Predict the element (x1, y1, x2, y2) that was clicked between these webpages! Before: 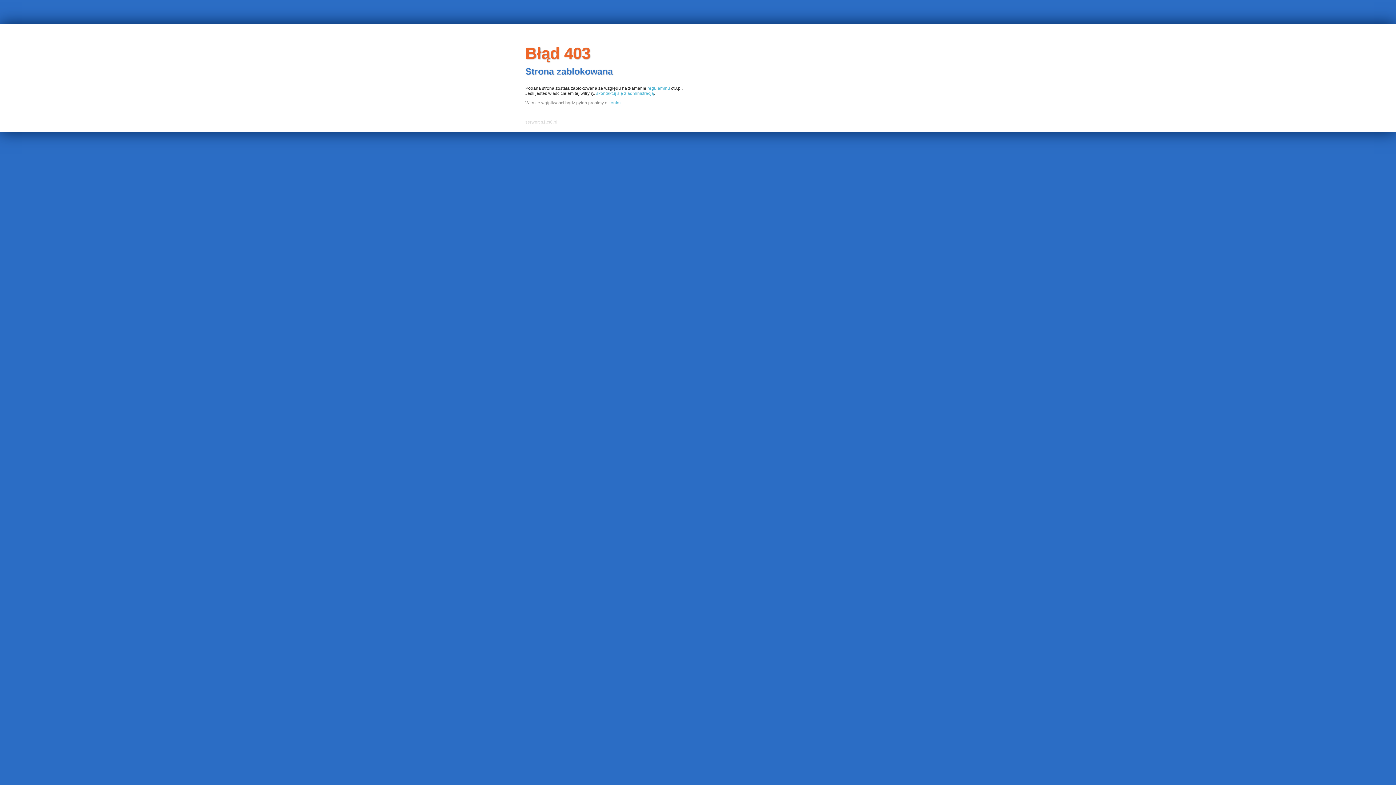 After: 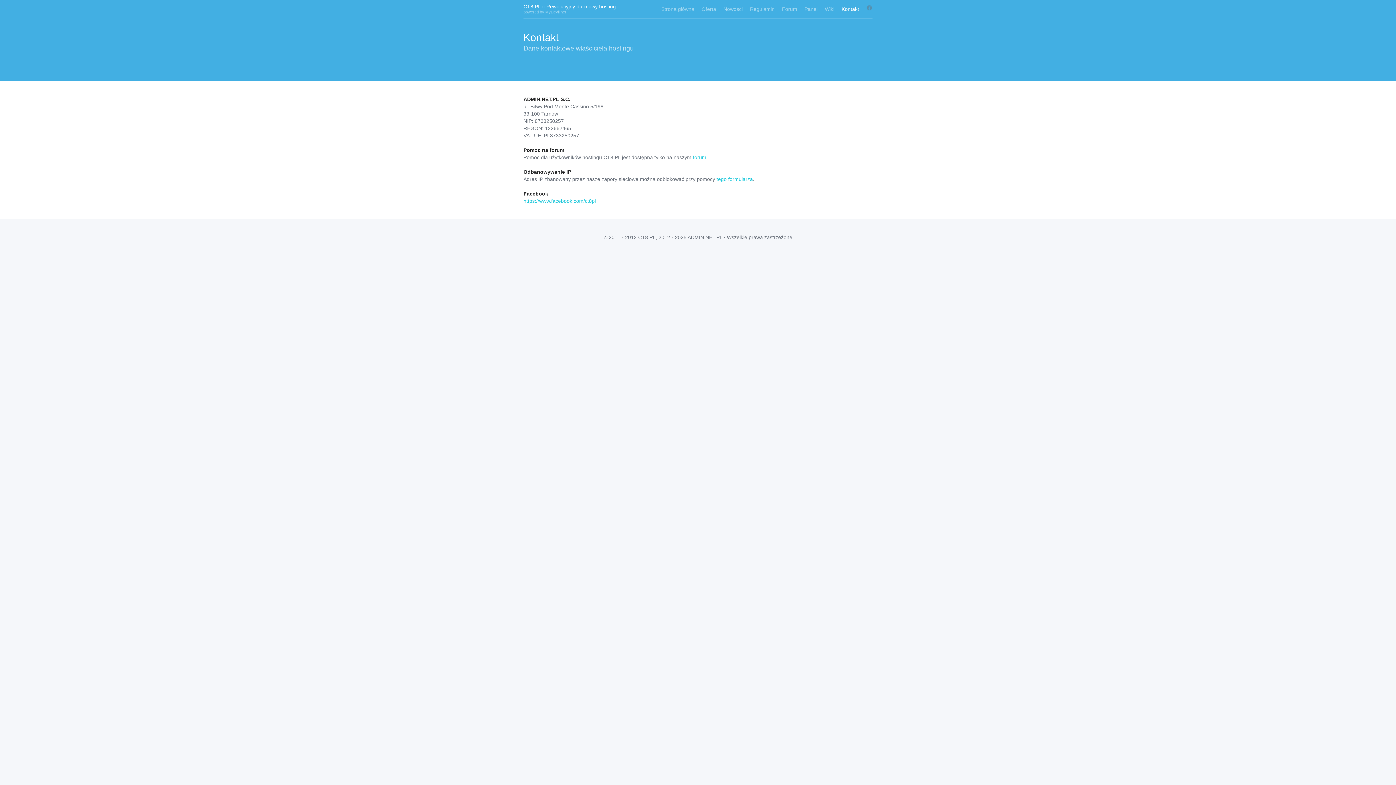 Action: label: kontakt. bbox: (608, 100, 624, 105)